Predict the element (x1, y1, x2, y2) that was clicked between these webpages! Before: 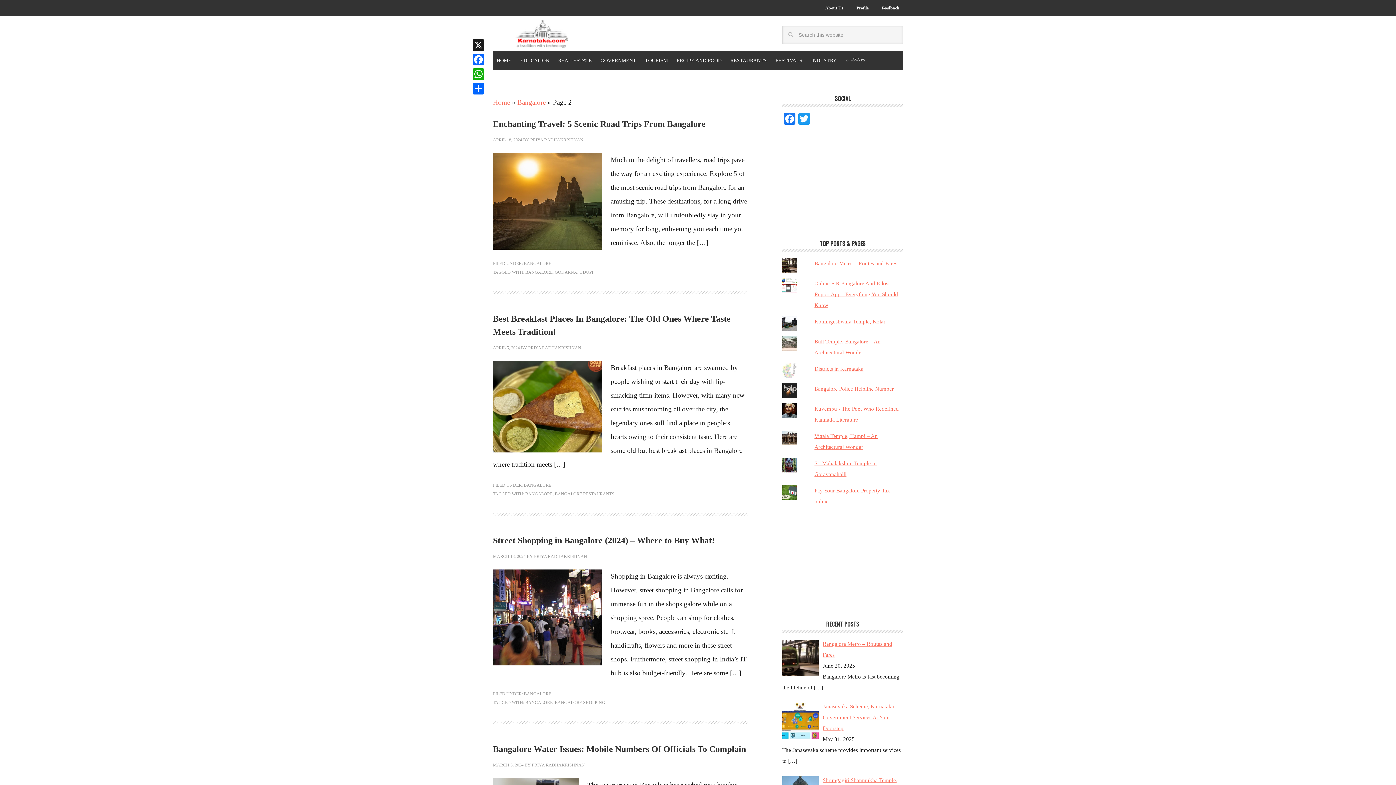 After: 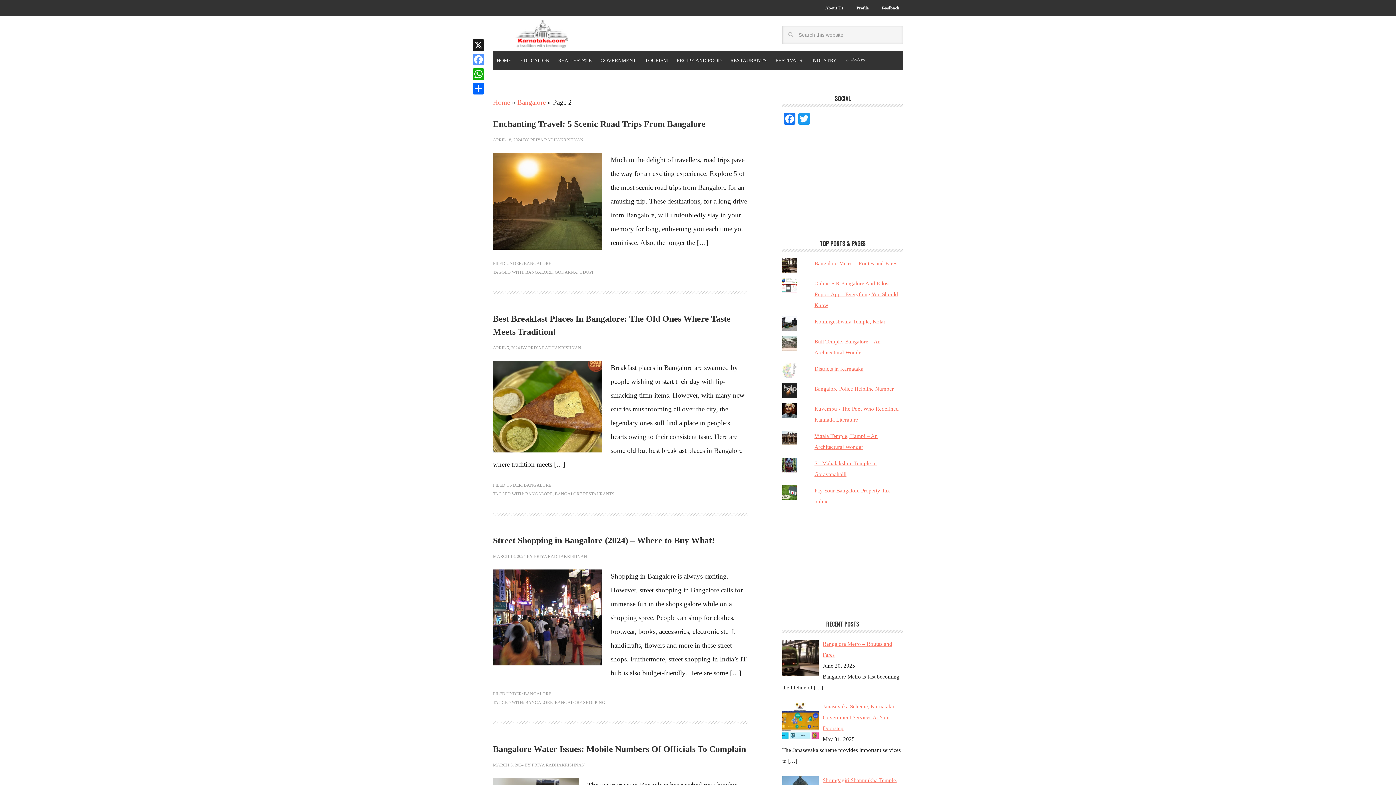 Action: label: Facebook bbox: (471, 52, 485, 66)